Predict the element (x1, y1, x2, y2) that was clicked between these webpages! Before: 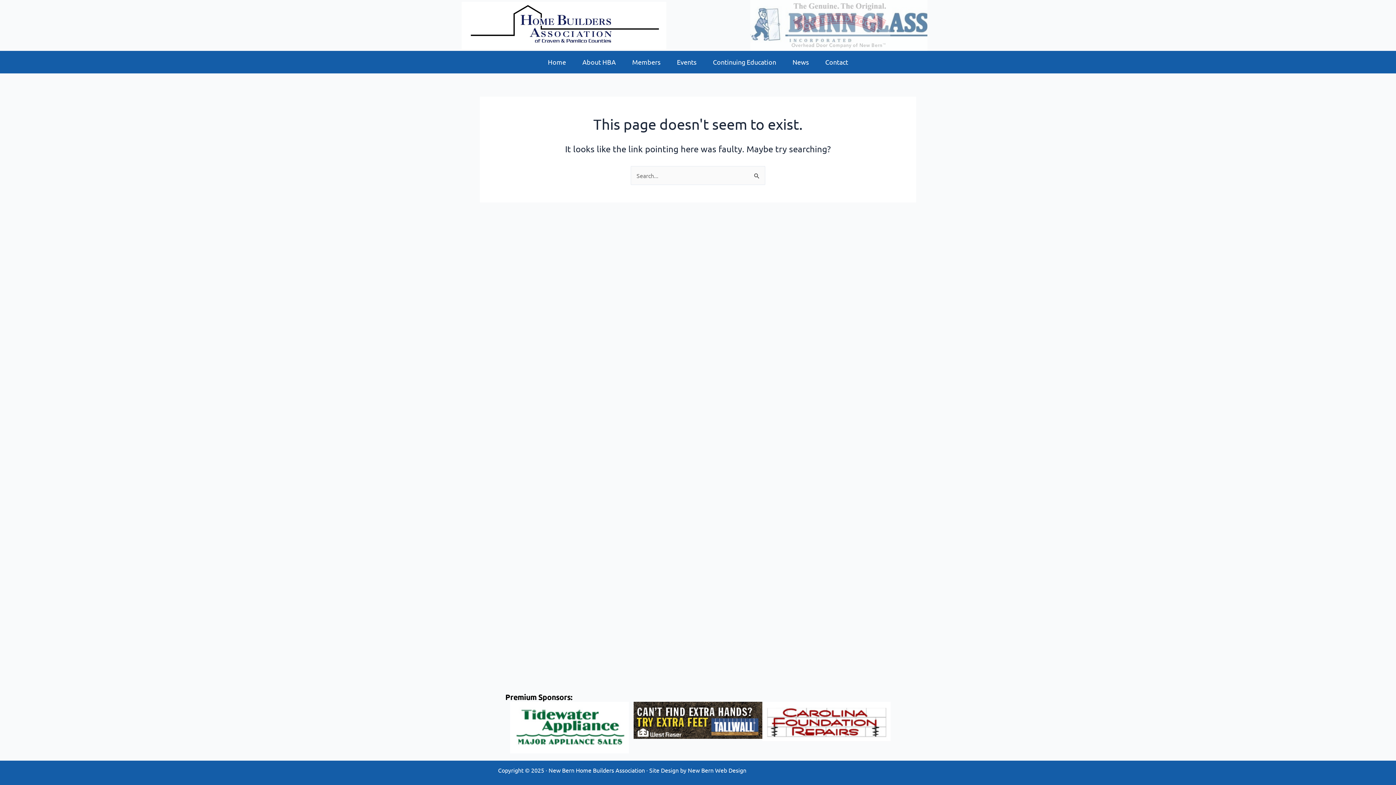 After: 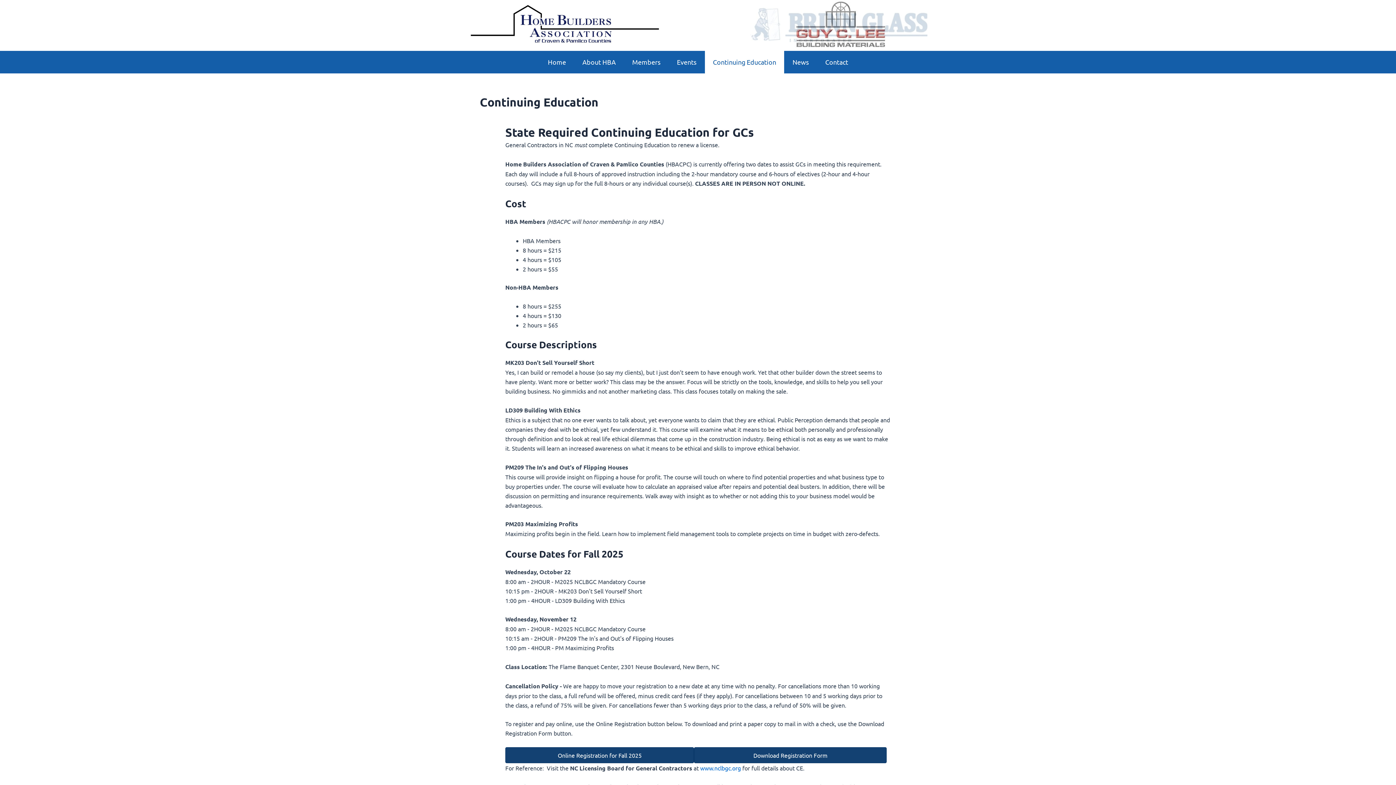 Action: label: Continuing Education bbox: (705, 50, 784, 73)